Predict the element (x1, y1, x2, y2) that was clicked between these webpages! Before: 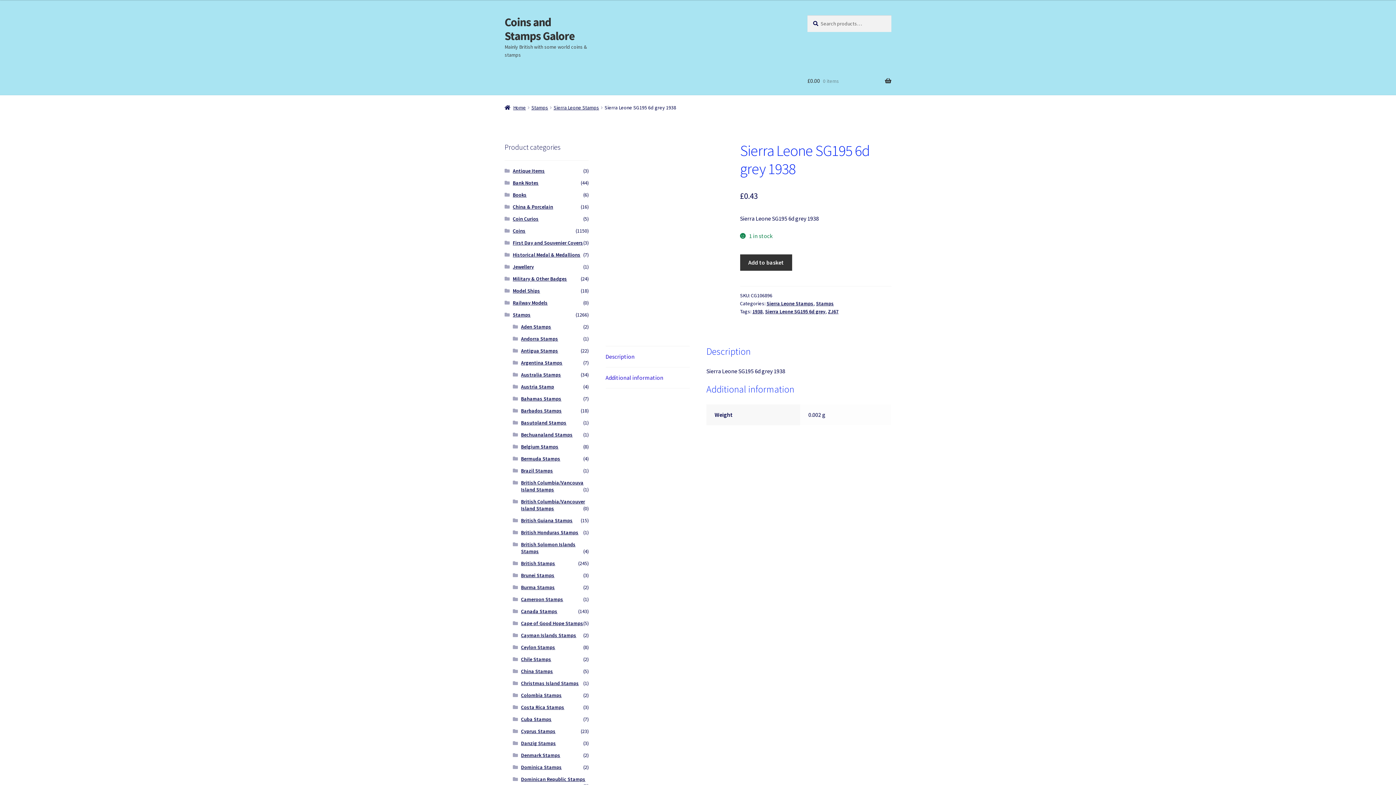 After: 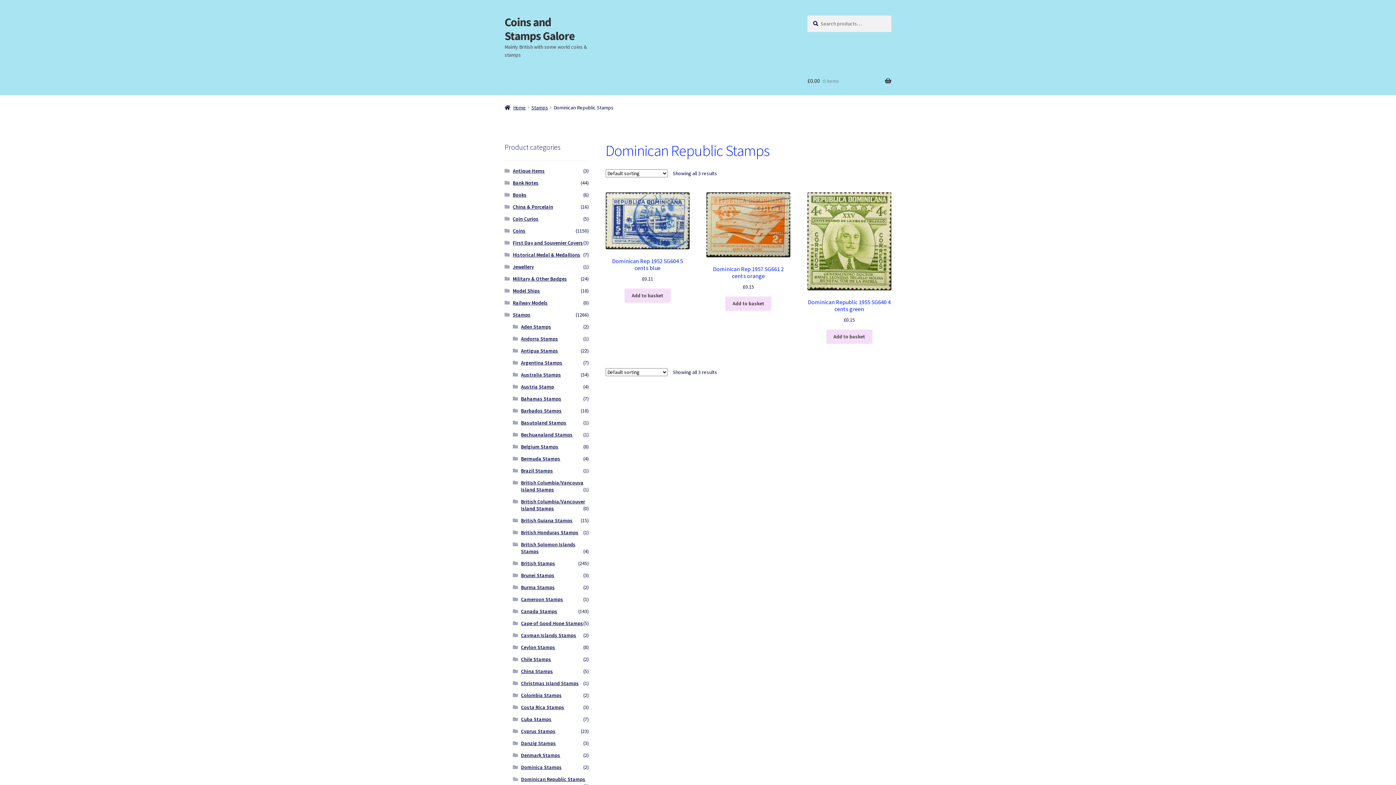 Action: bbox: (521, 776, 585, 783) label: Dominican Republic Stamps